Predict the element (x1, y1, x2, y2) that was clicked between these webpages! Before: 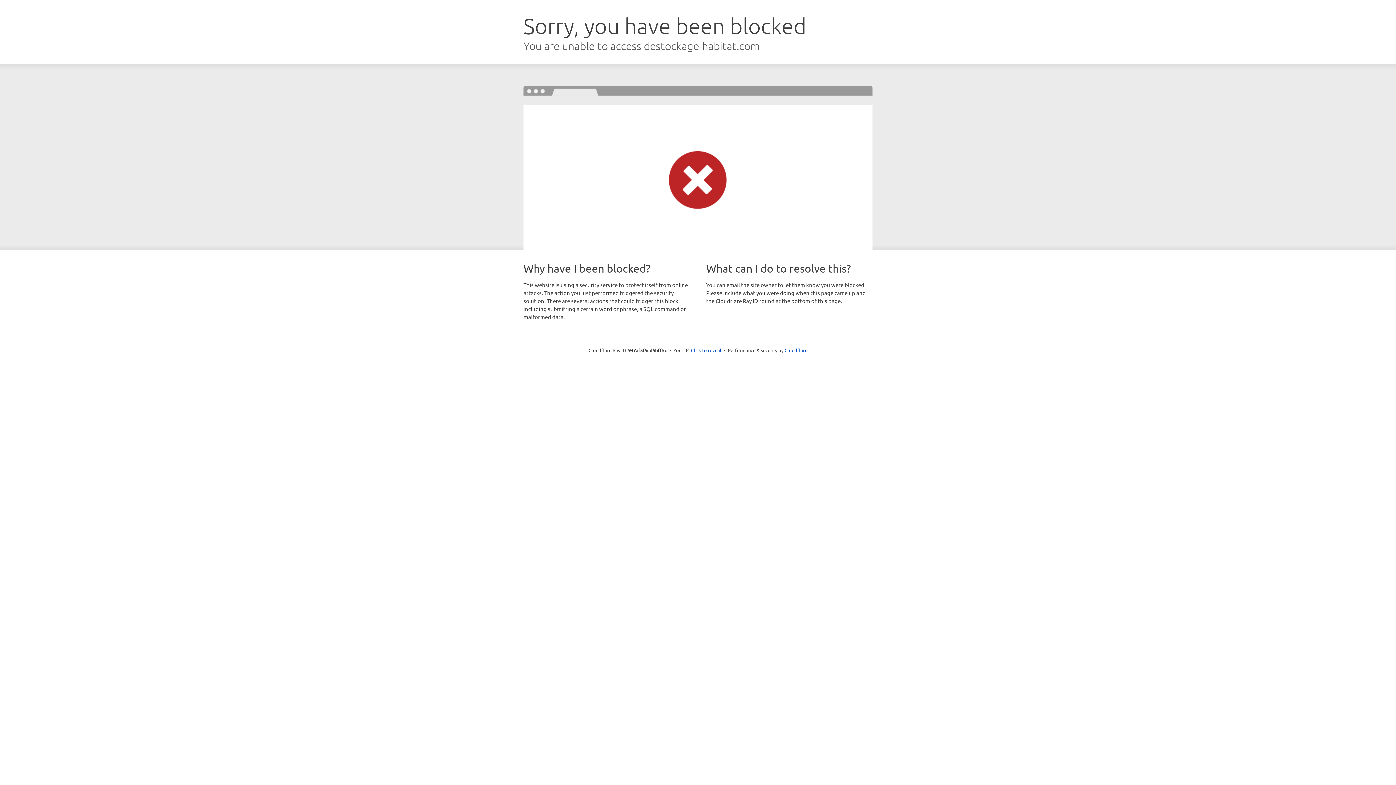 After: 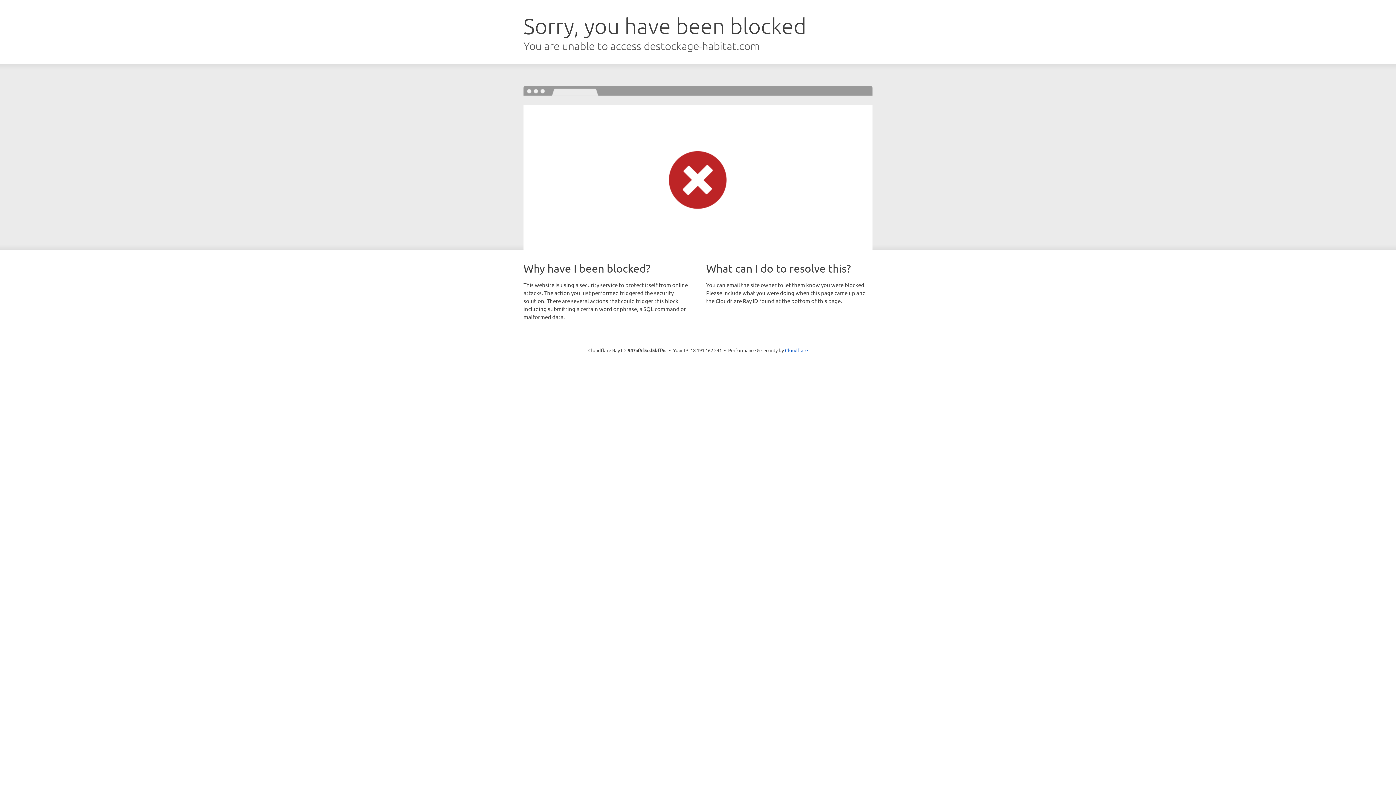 Action: label: Click to reveal bbox: (691, 346, 721, 353)